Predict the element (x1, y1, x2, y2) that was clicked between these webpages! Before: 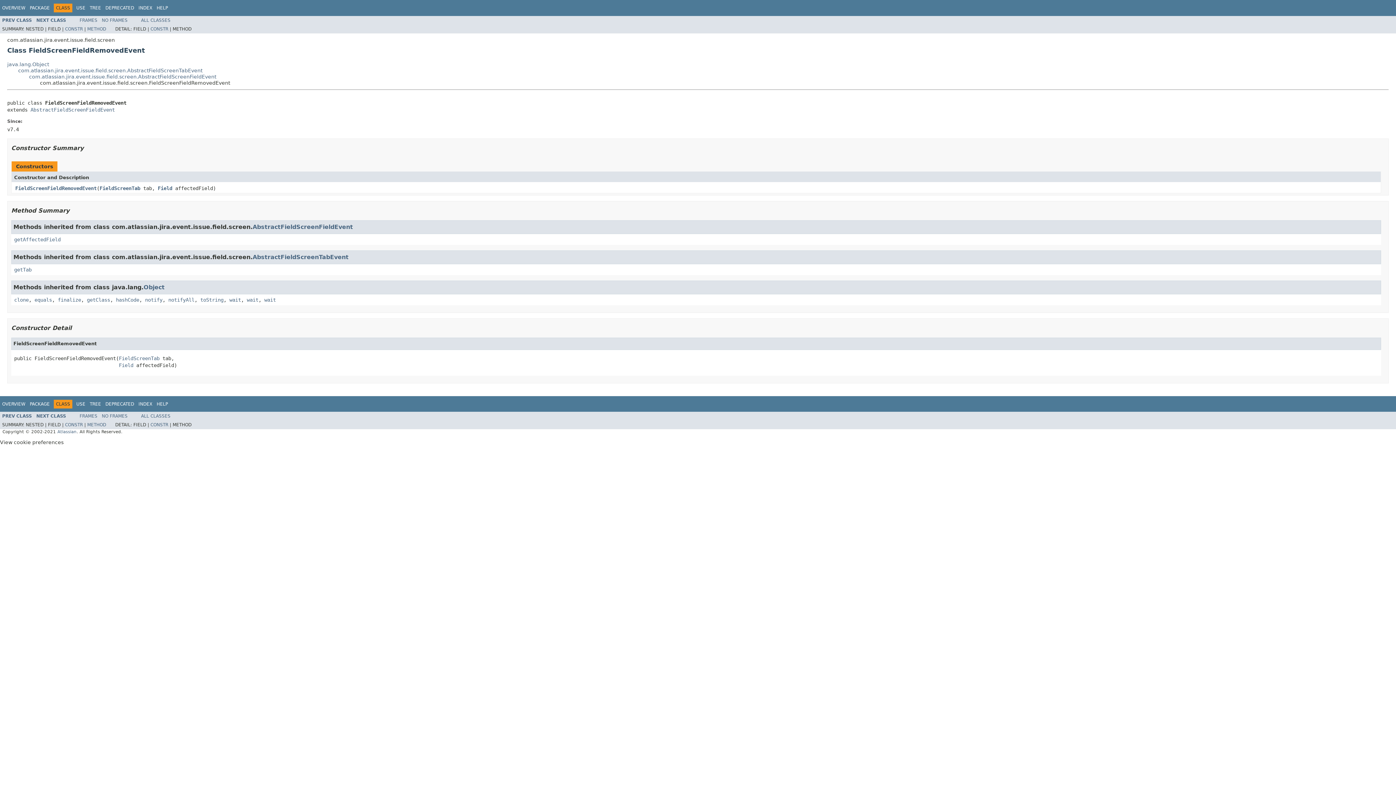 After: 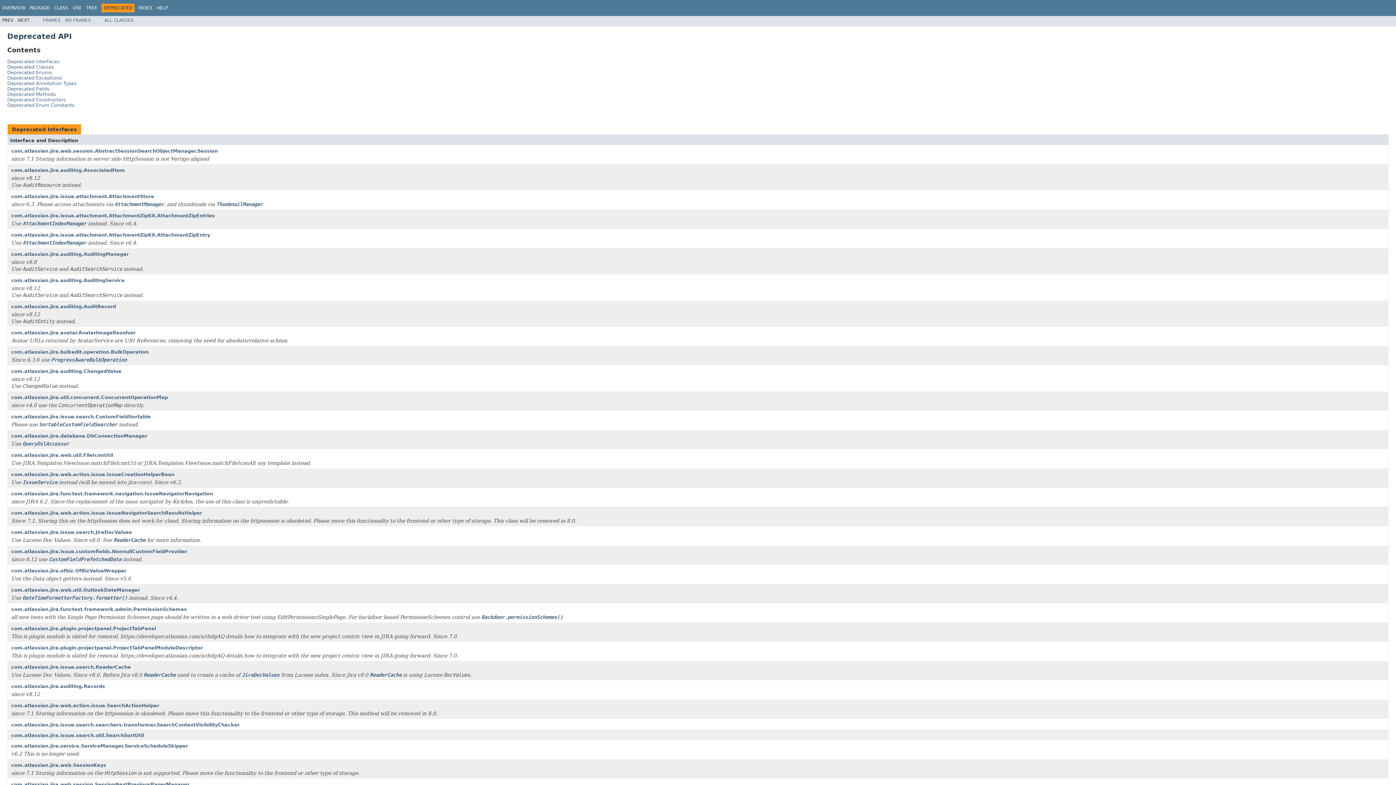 Action: label: DEPRECATED bbox: (105, 401, 134, 406)